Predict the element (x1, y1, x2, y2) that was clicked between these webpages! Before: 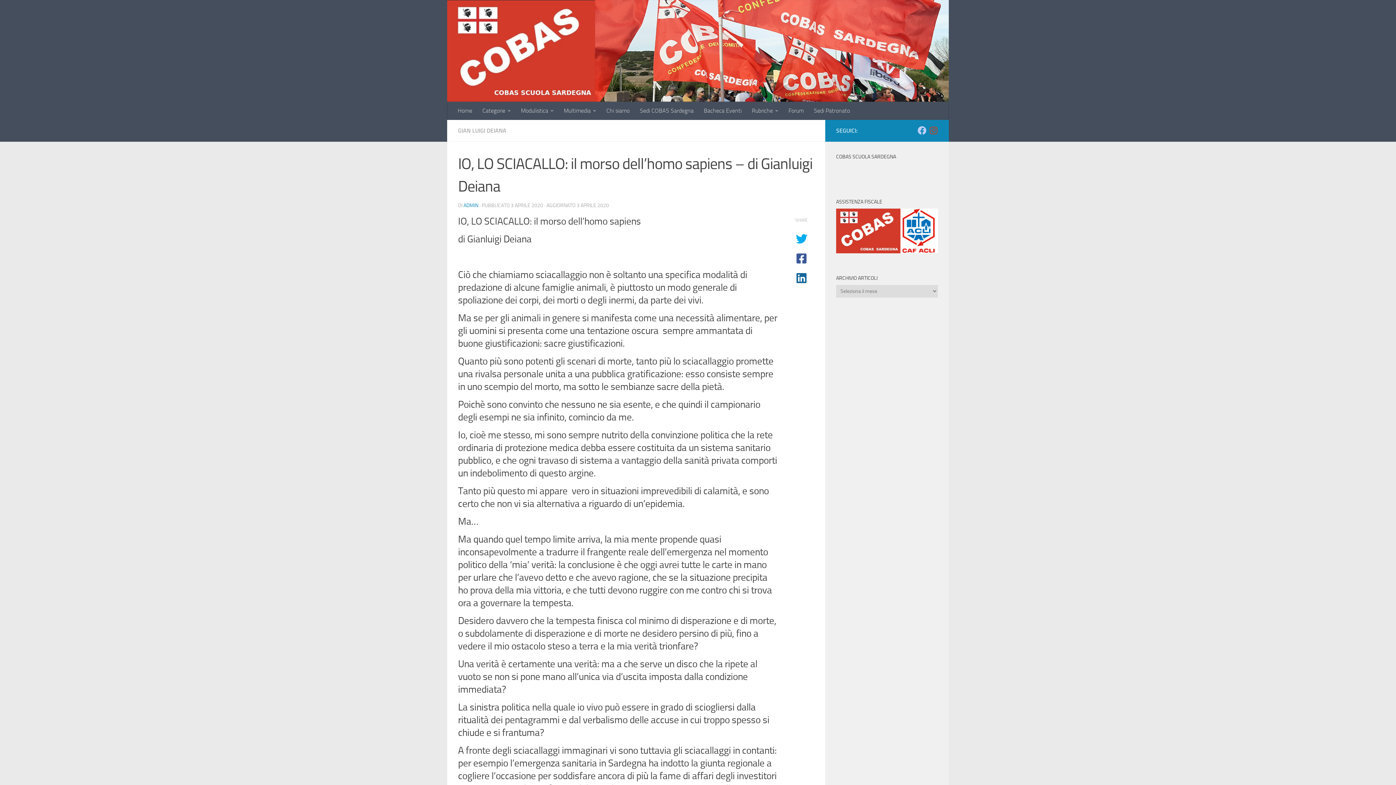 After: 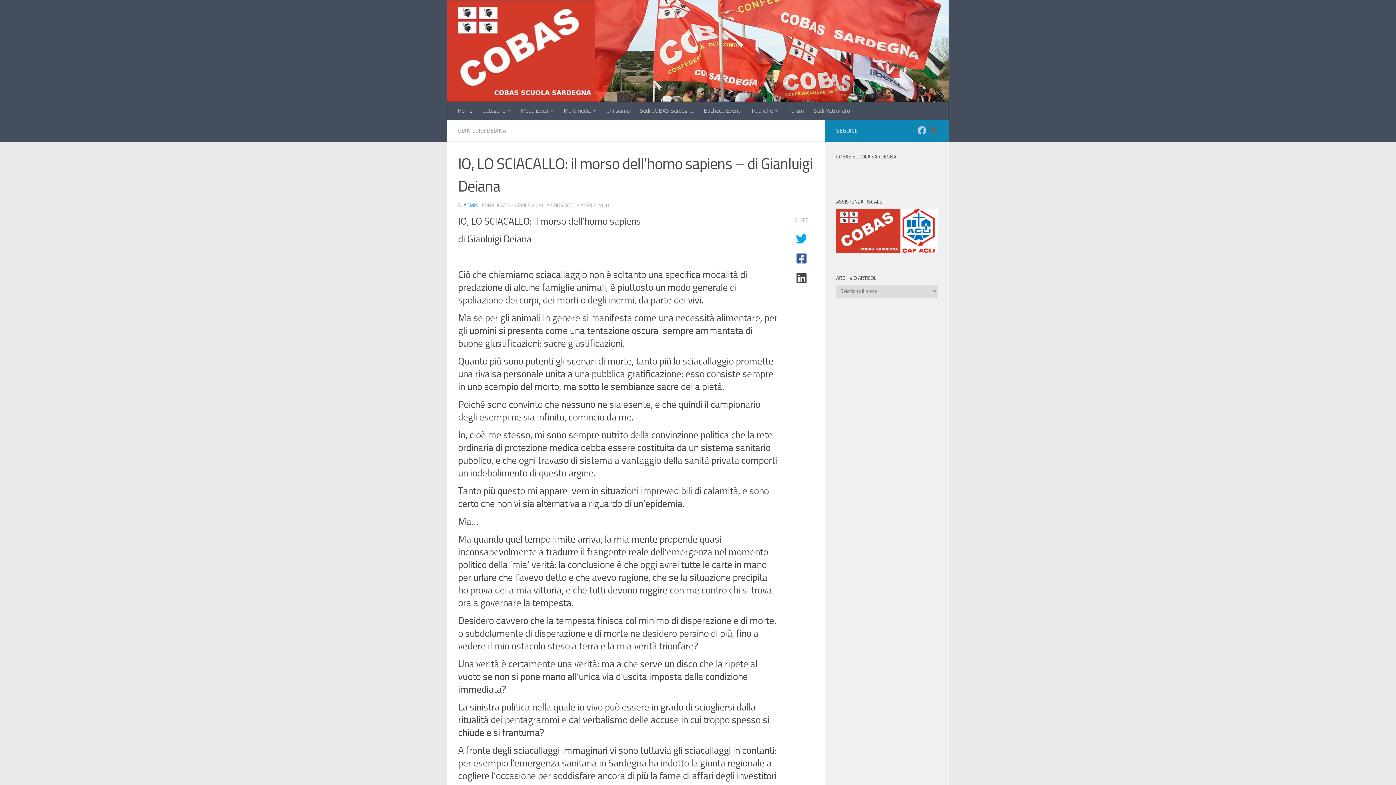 Action: bbox: (792, 272, 810, 284)